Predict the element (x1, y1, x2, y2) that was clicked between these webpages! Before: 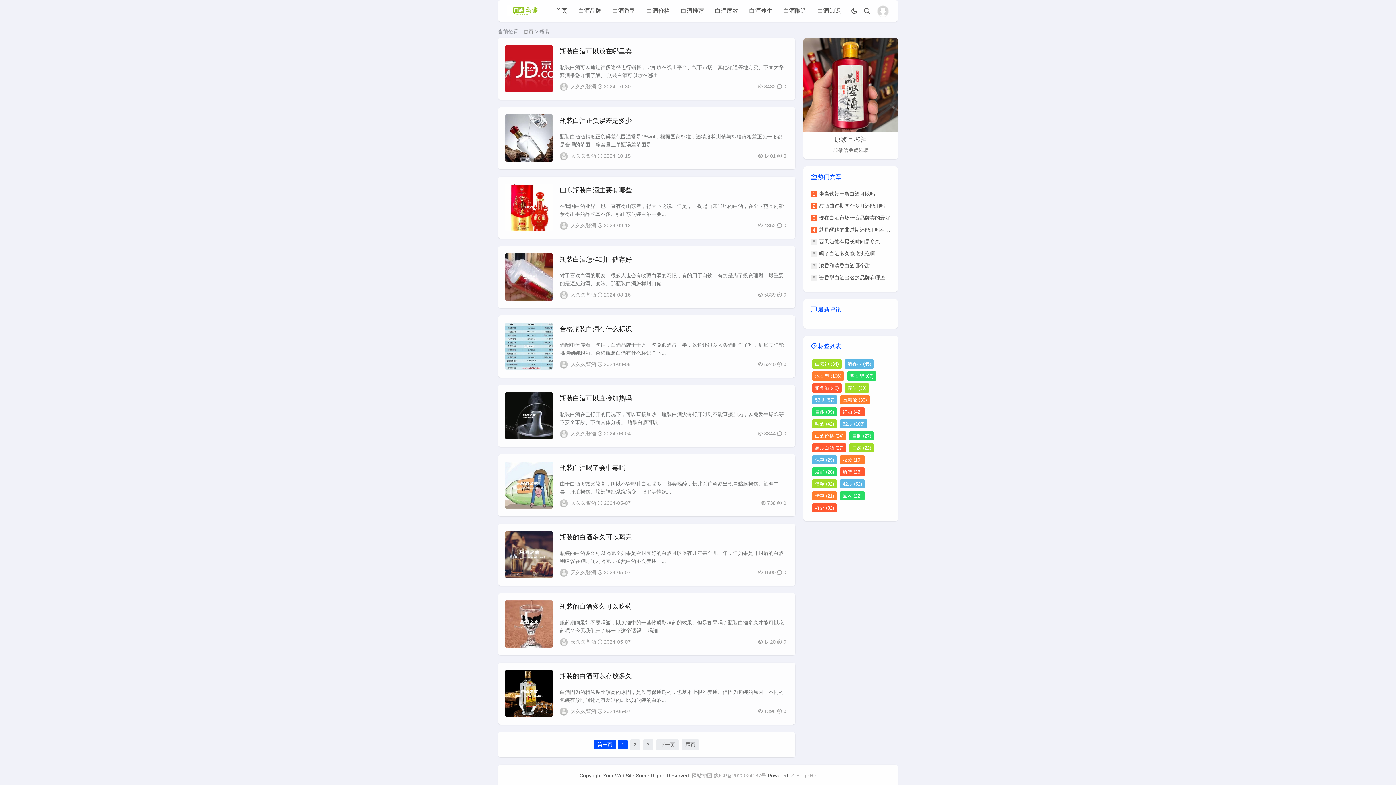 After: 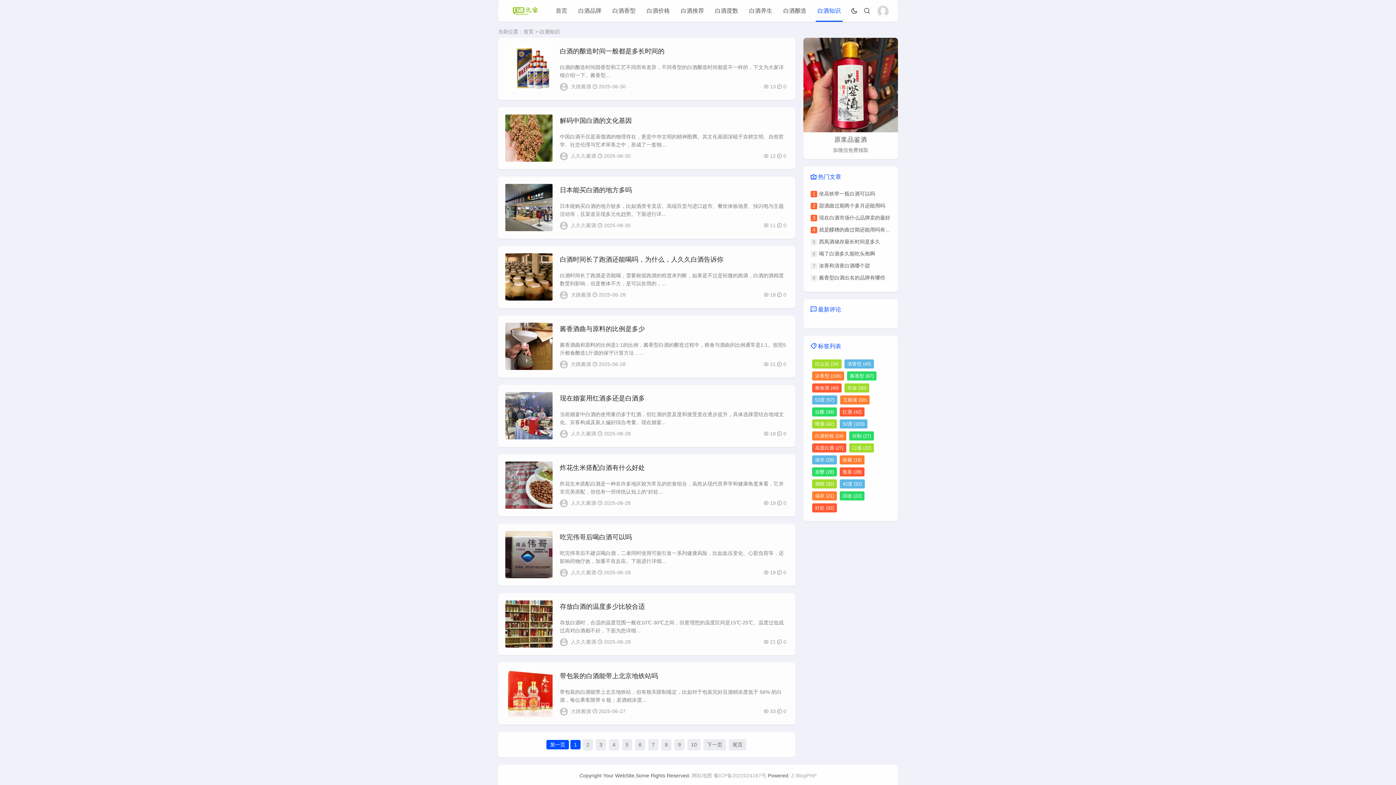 Action: bbox: (817, 7, 840, 13) label: 白酒知识